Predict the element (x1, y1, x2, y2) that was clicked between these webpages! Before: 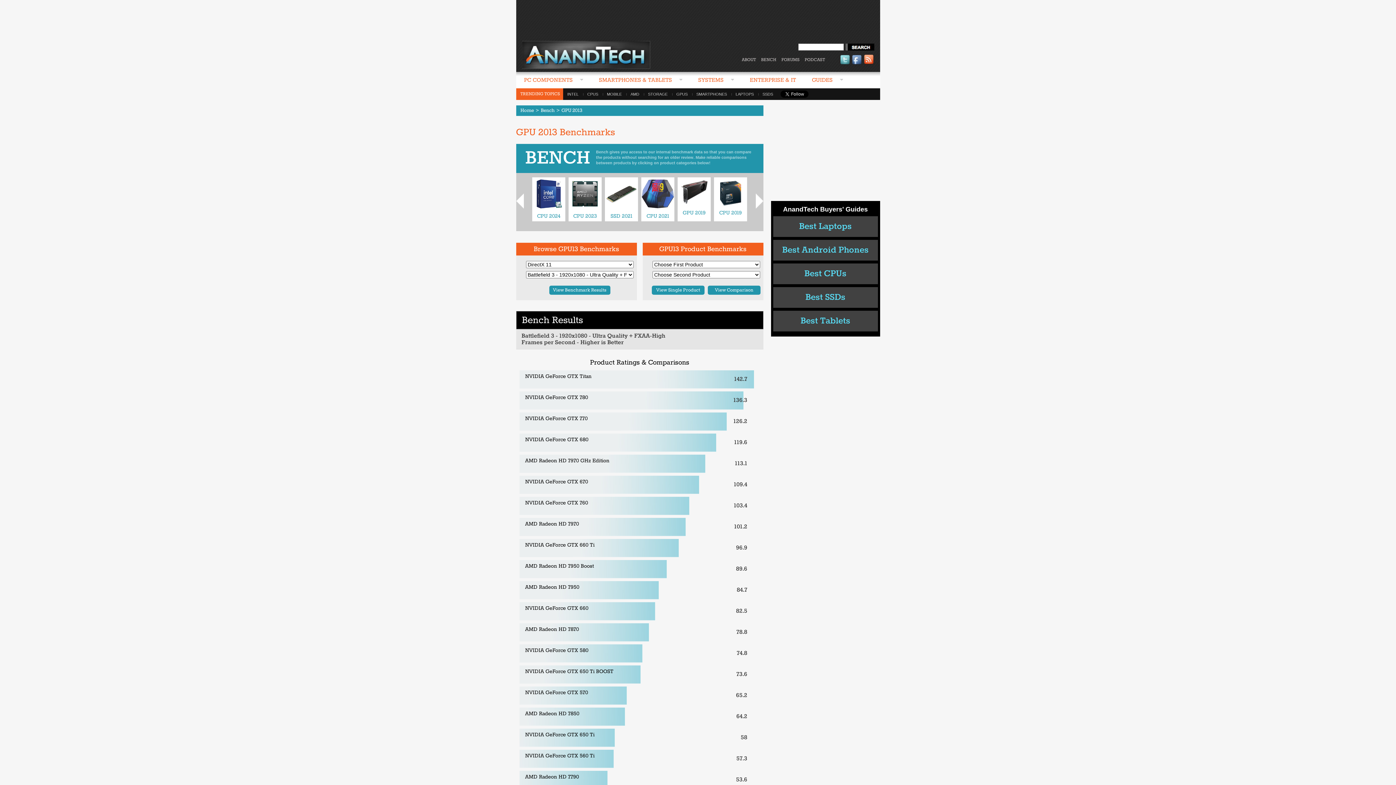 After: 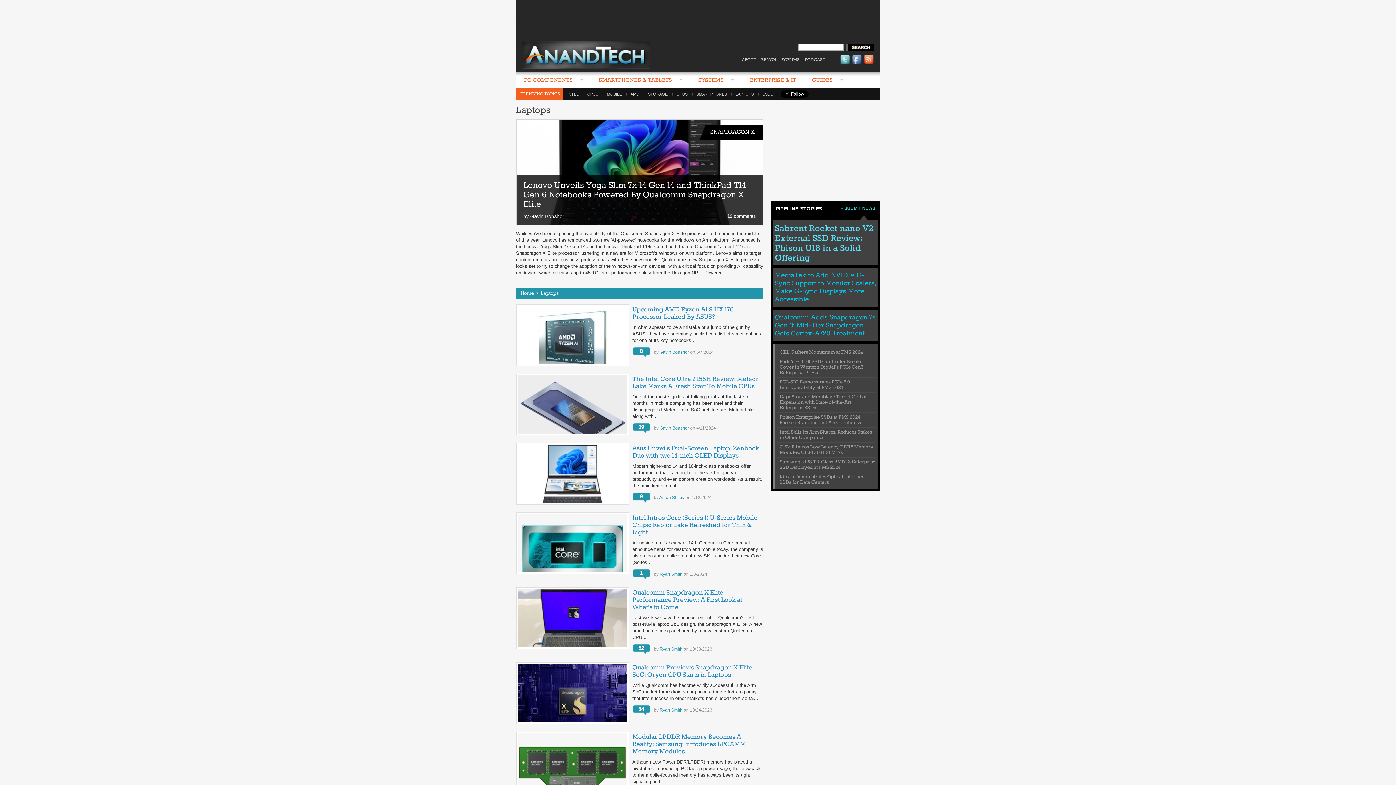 Action: bbox: (731, 92, 758, 96) label: LAPTOPS